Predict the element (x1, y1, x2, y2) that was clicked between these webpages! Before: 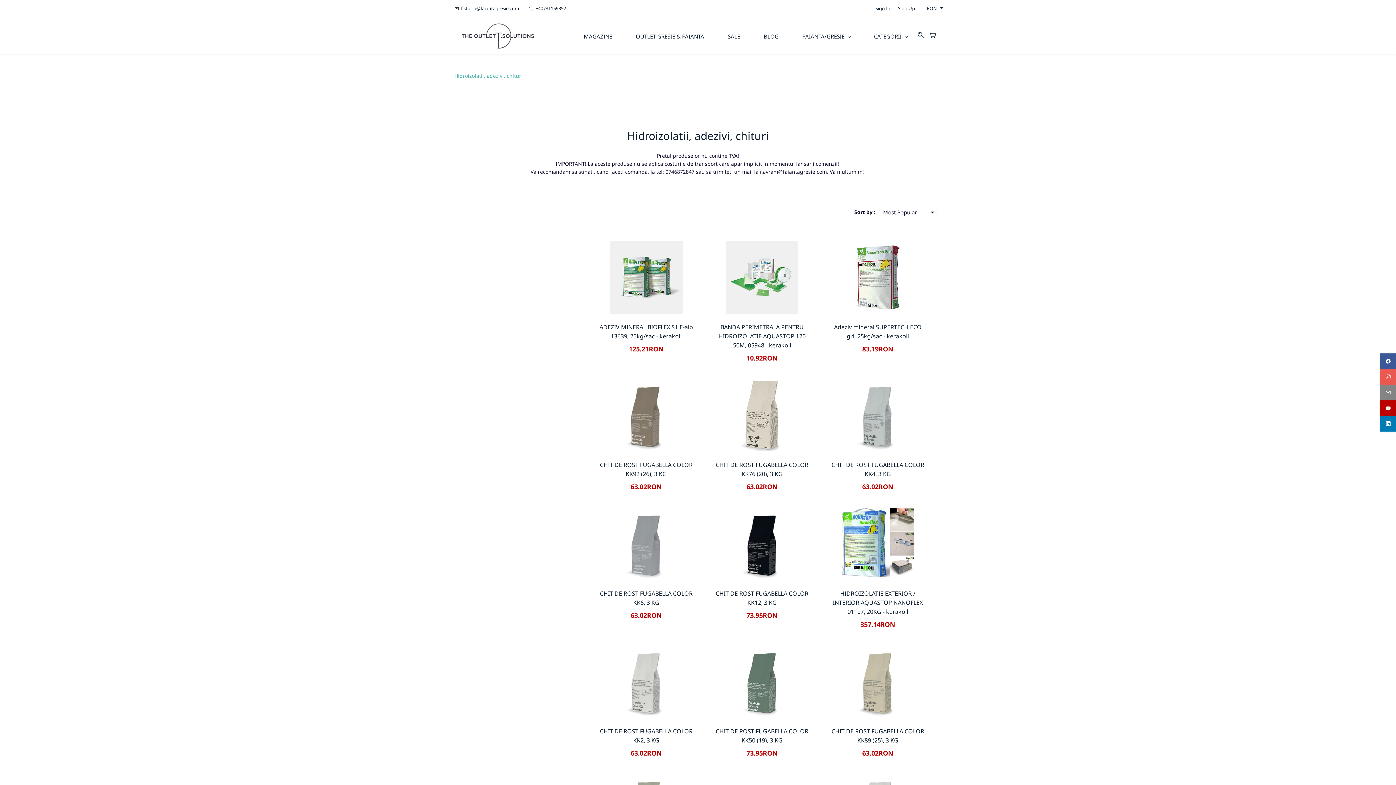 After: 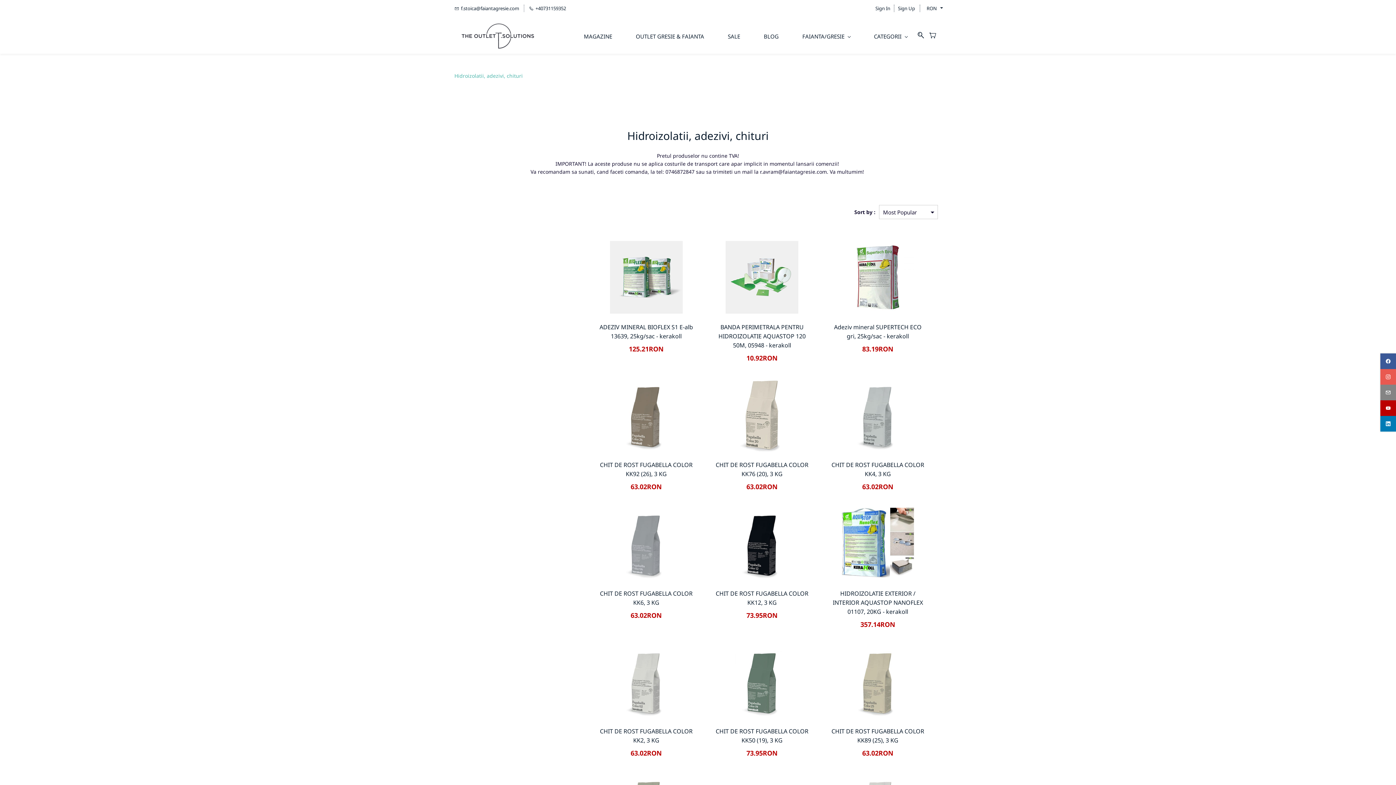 Action: bbox: (454, 4, 519, 12) label: f.stoica@faiantagresie.com